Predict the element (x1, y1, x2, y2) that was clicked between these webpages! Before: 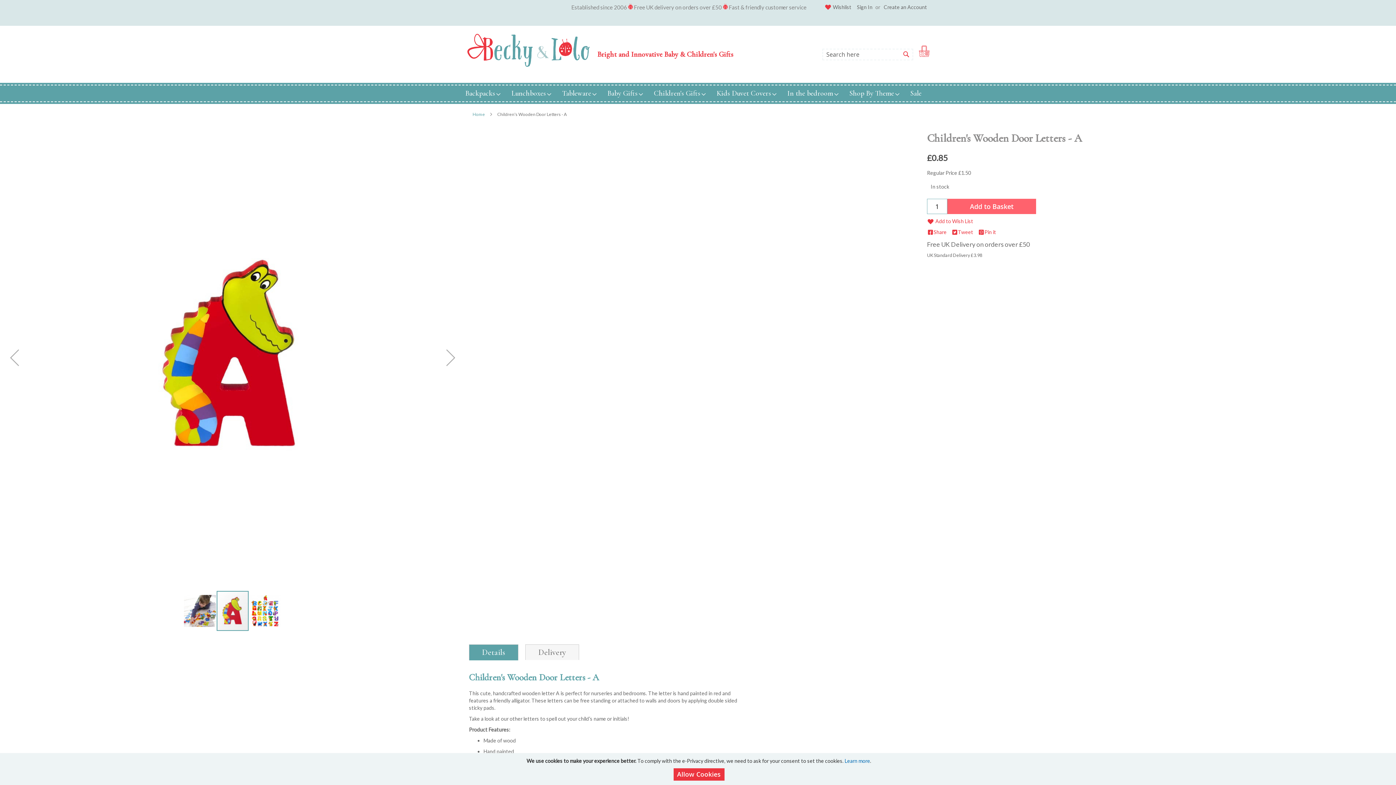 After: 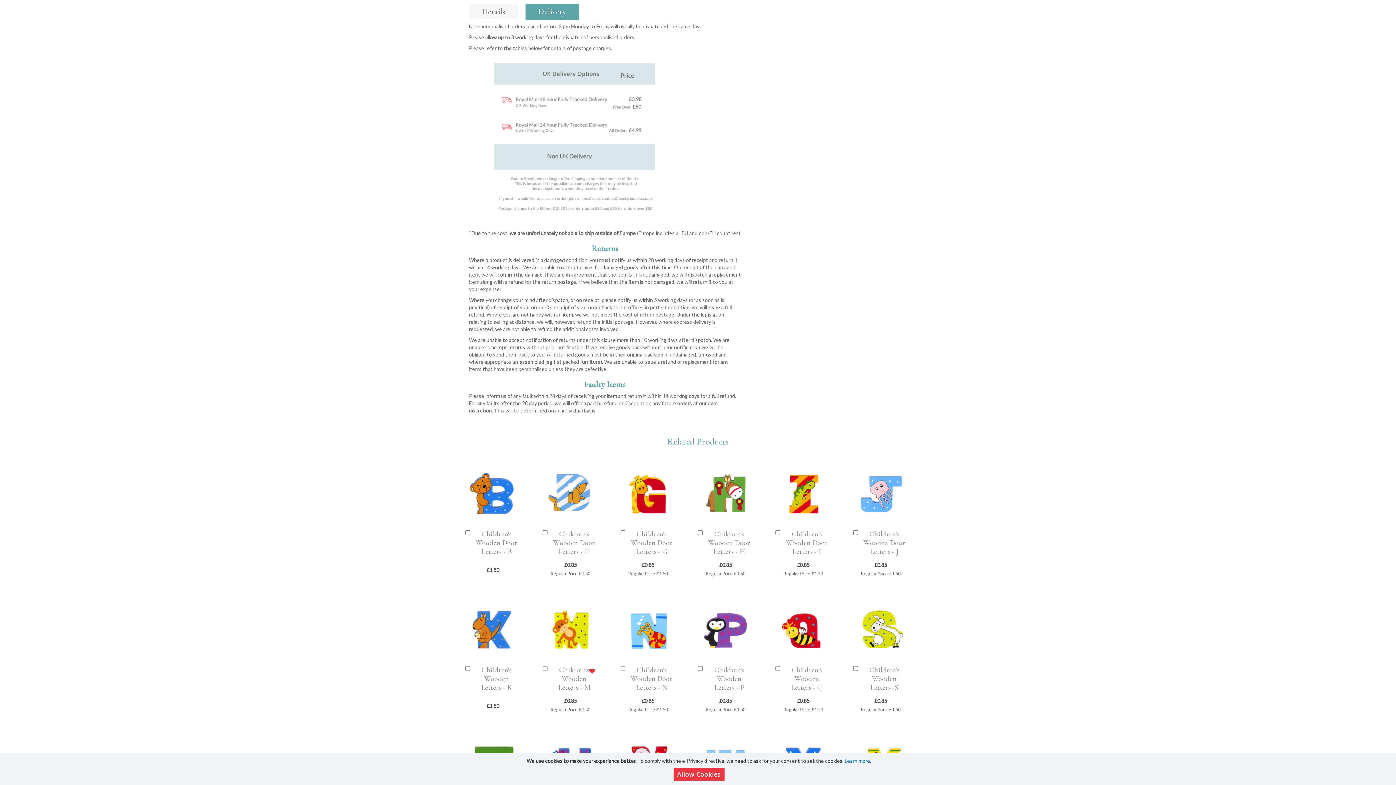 Action: bbox: (525, 644, 579, 660) label: Delivery